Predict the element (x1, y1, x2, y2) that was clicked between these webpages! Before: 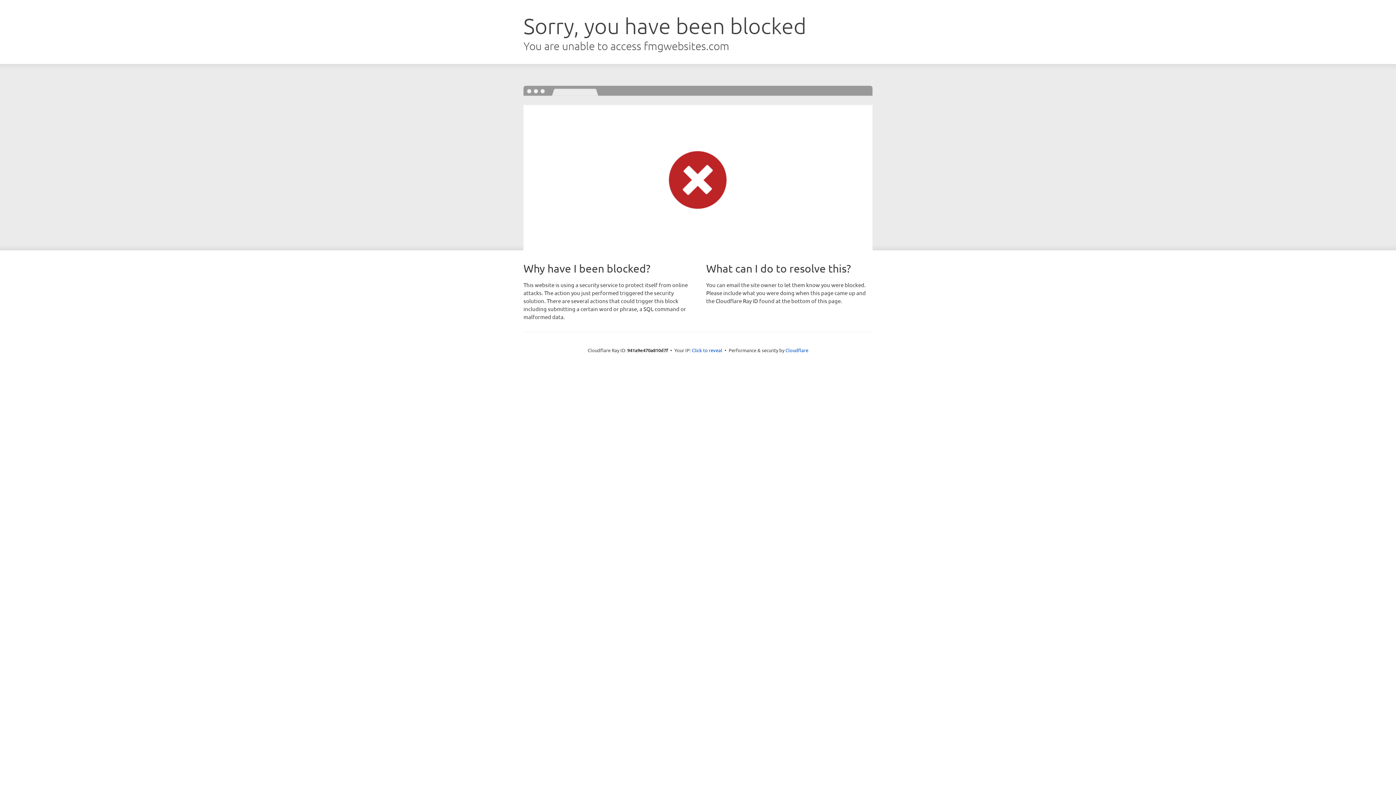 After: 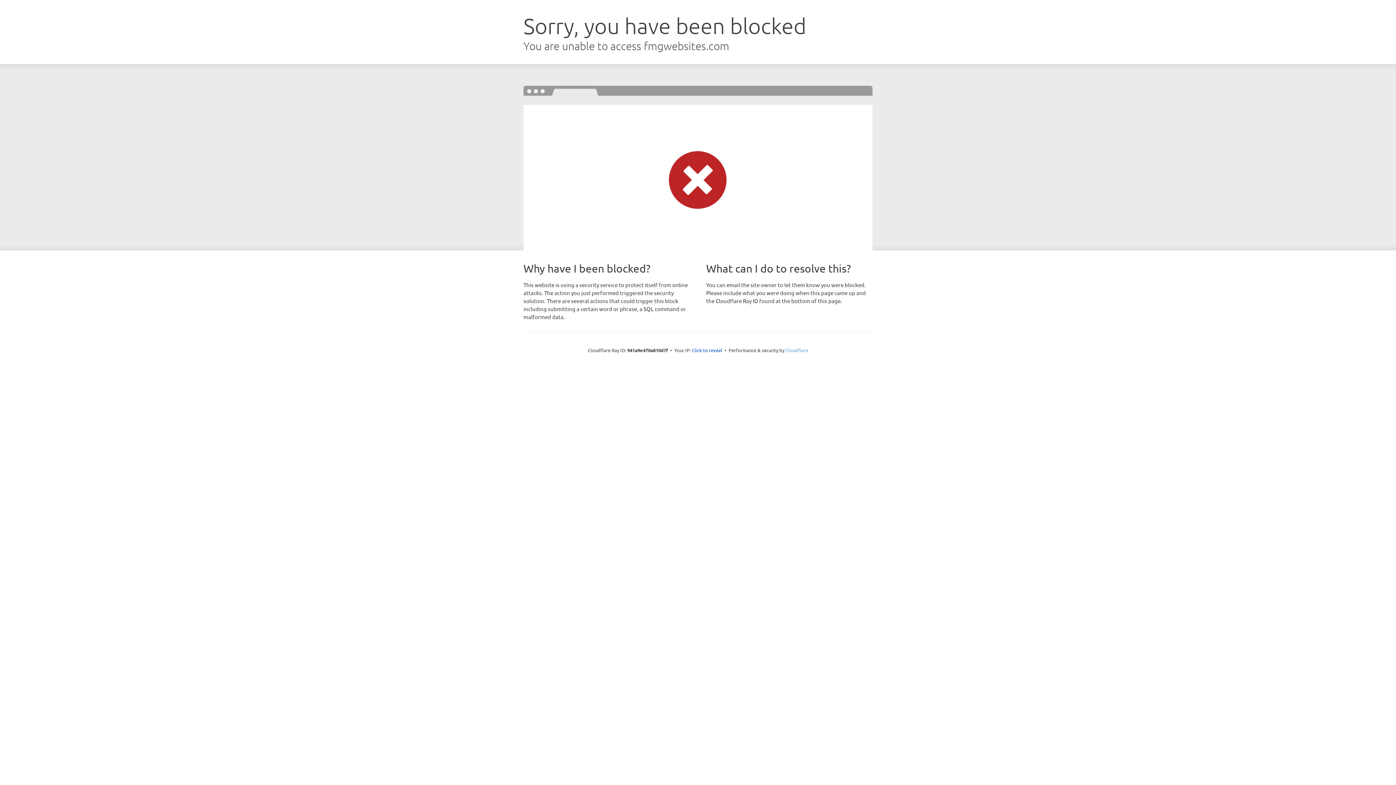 Action: label: Cloudflare bbox: (785, 347, 808, 353)